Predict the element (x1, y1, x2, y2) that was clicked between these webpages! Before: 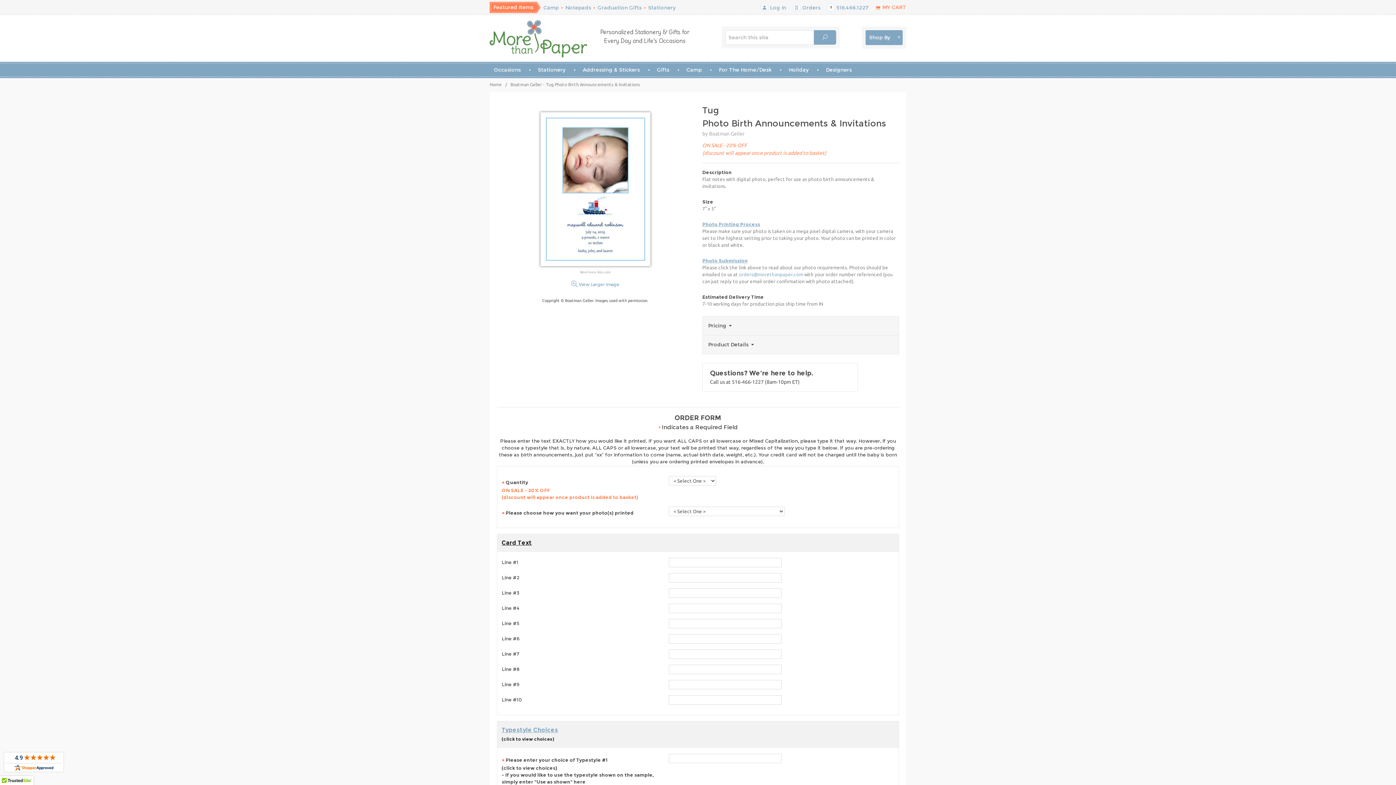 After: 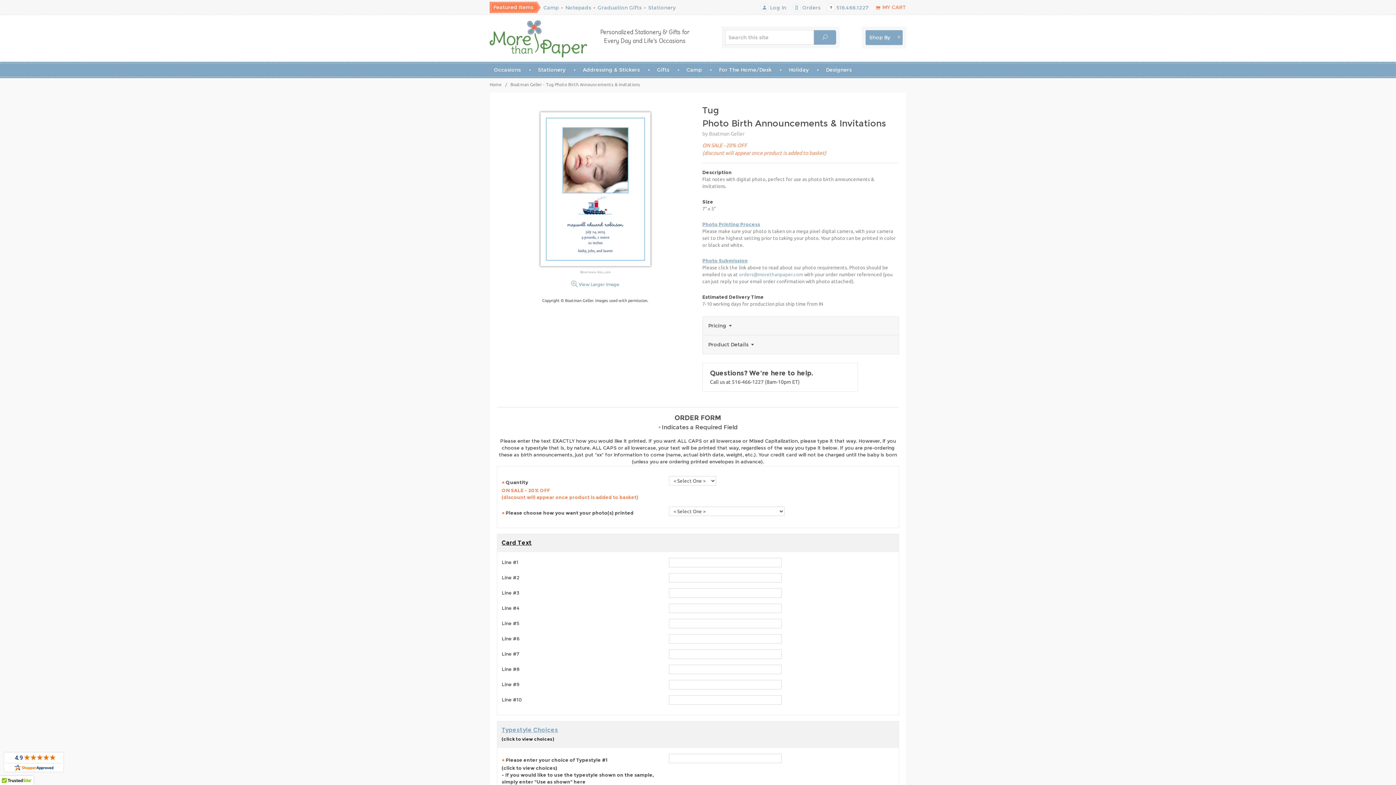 Action: bbox: (702, 257, 748, 263) label: Photo Submission